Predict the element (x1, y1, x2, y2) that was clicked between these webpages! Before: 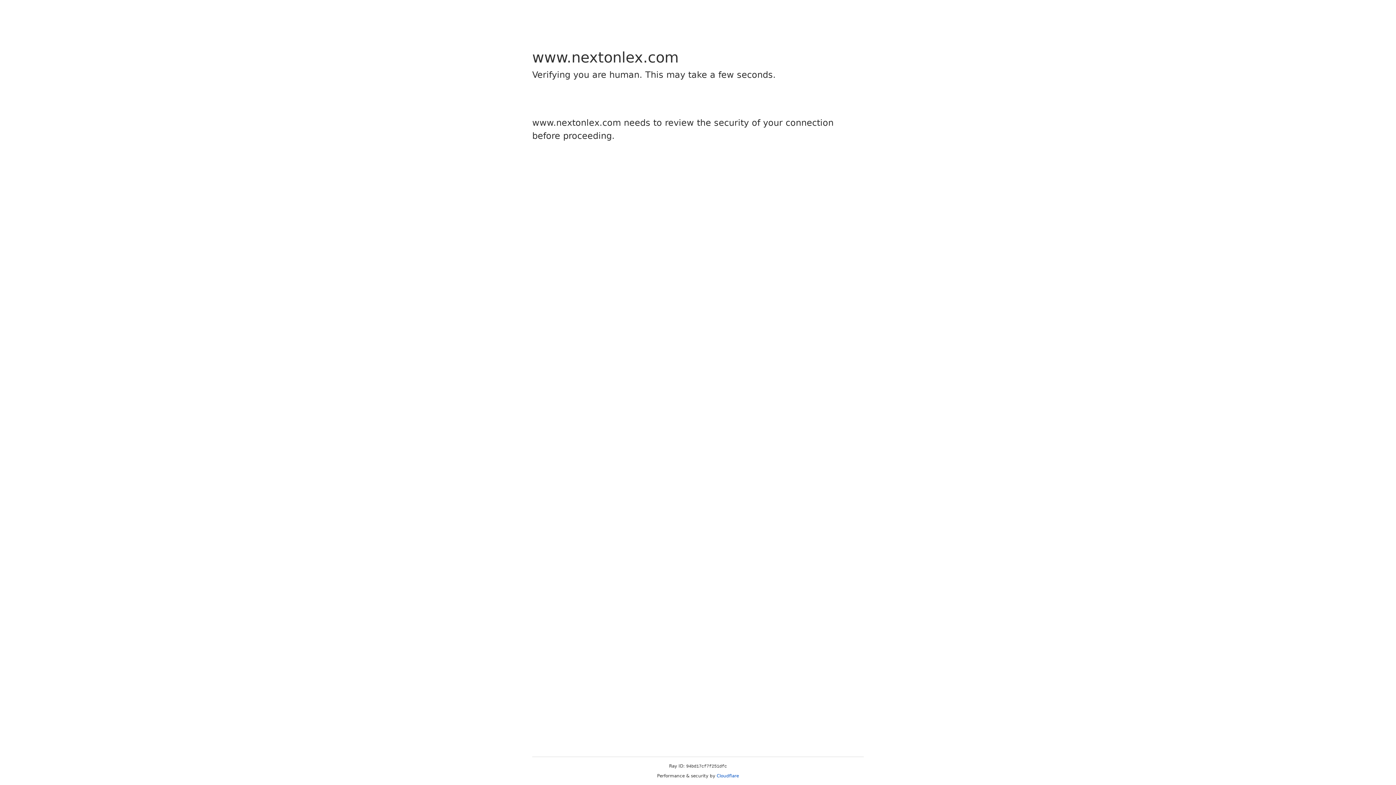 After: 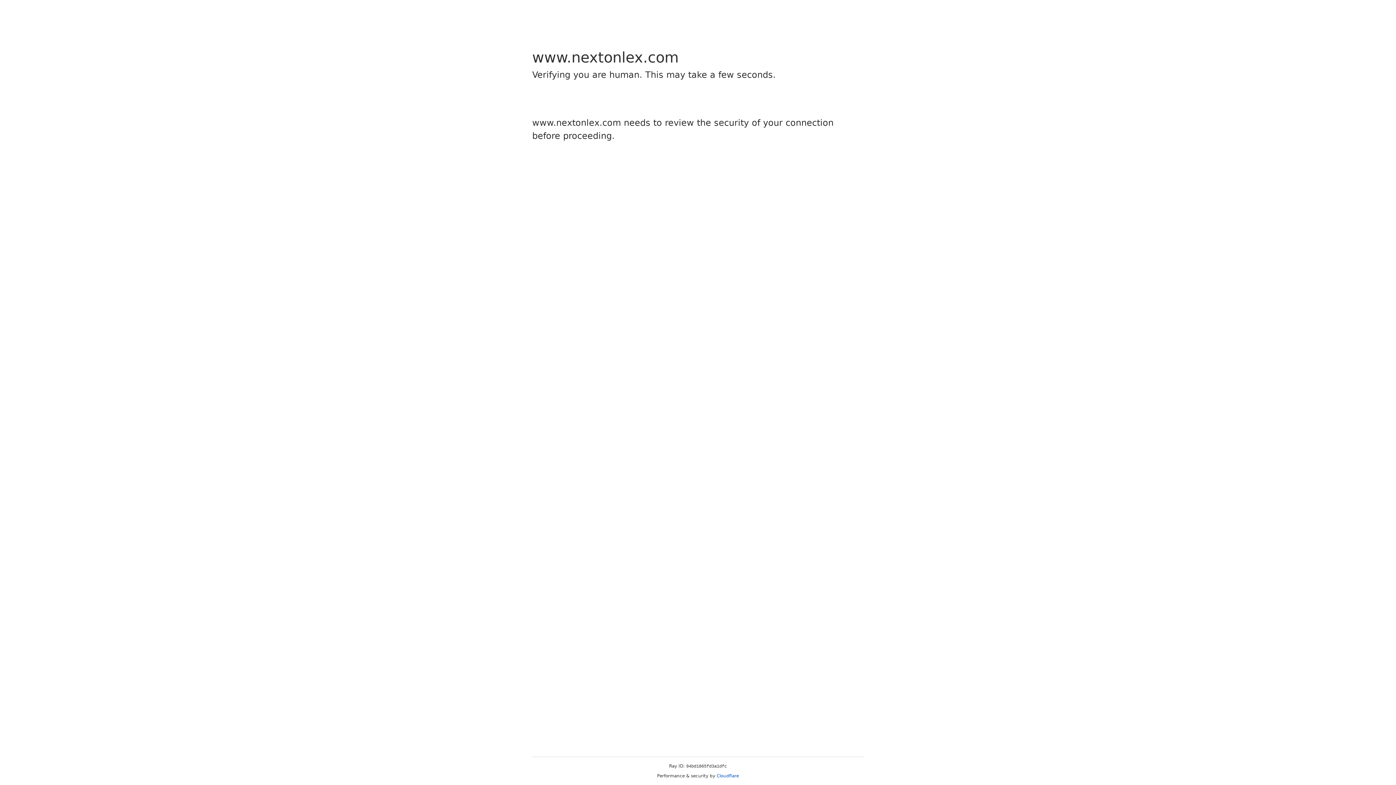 Action: label: Cloudflare bbox: (716, 773, 739, 778)